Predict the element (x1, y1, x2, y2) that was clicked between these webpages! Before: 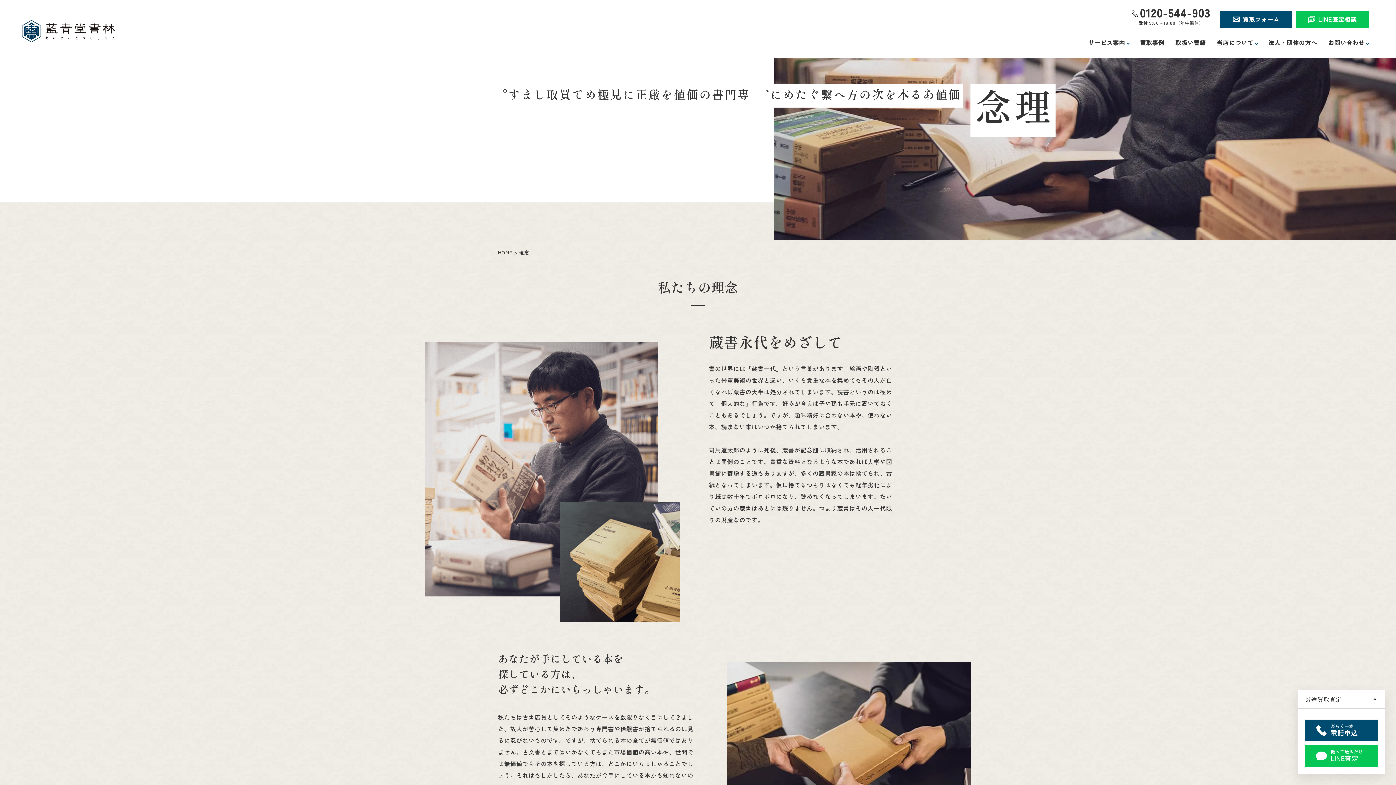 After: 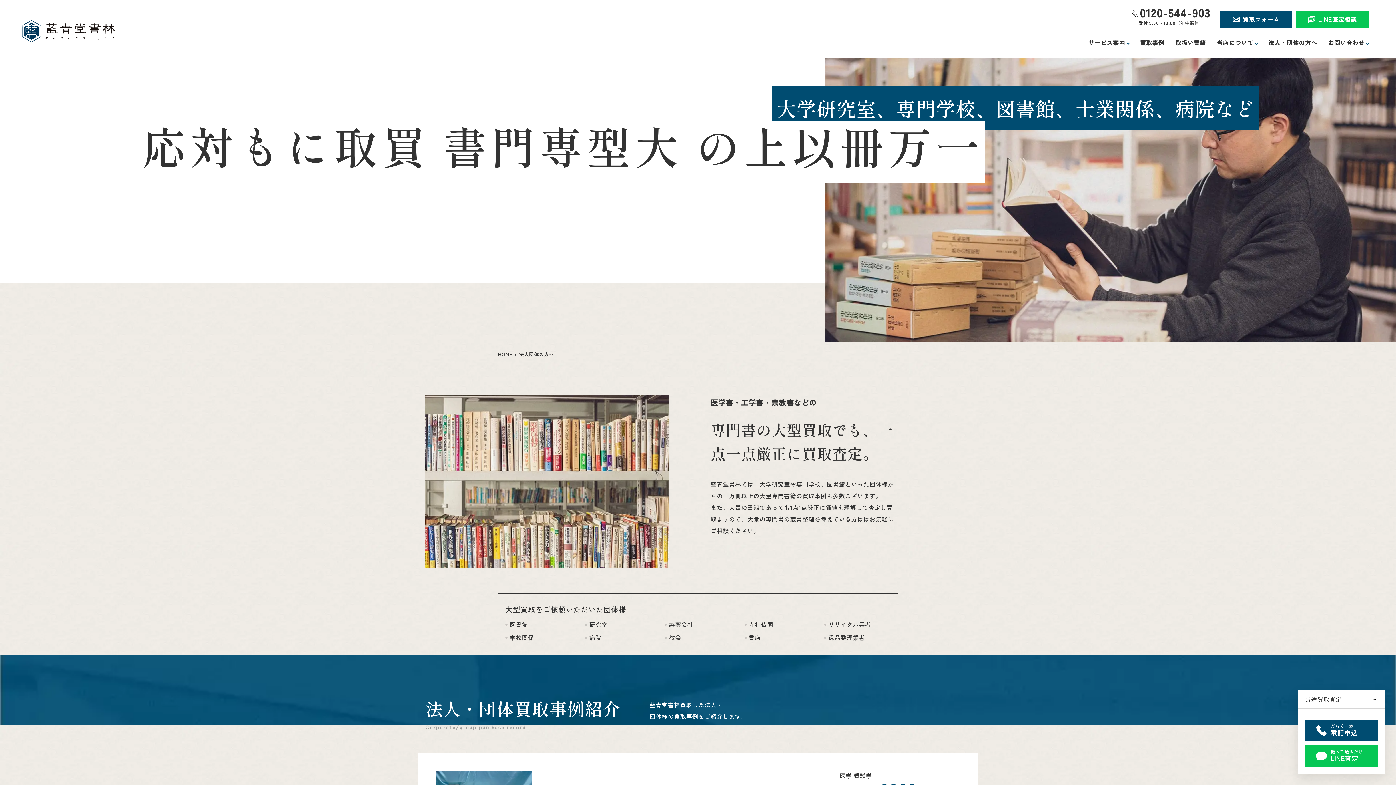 Action: bbox: (1268, 38, 1317, 46) label: 法人・団体の方へ